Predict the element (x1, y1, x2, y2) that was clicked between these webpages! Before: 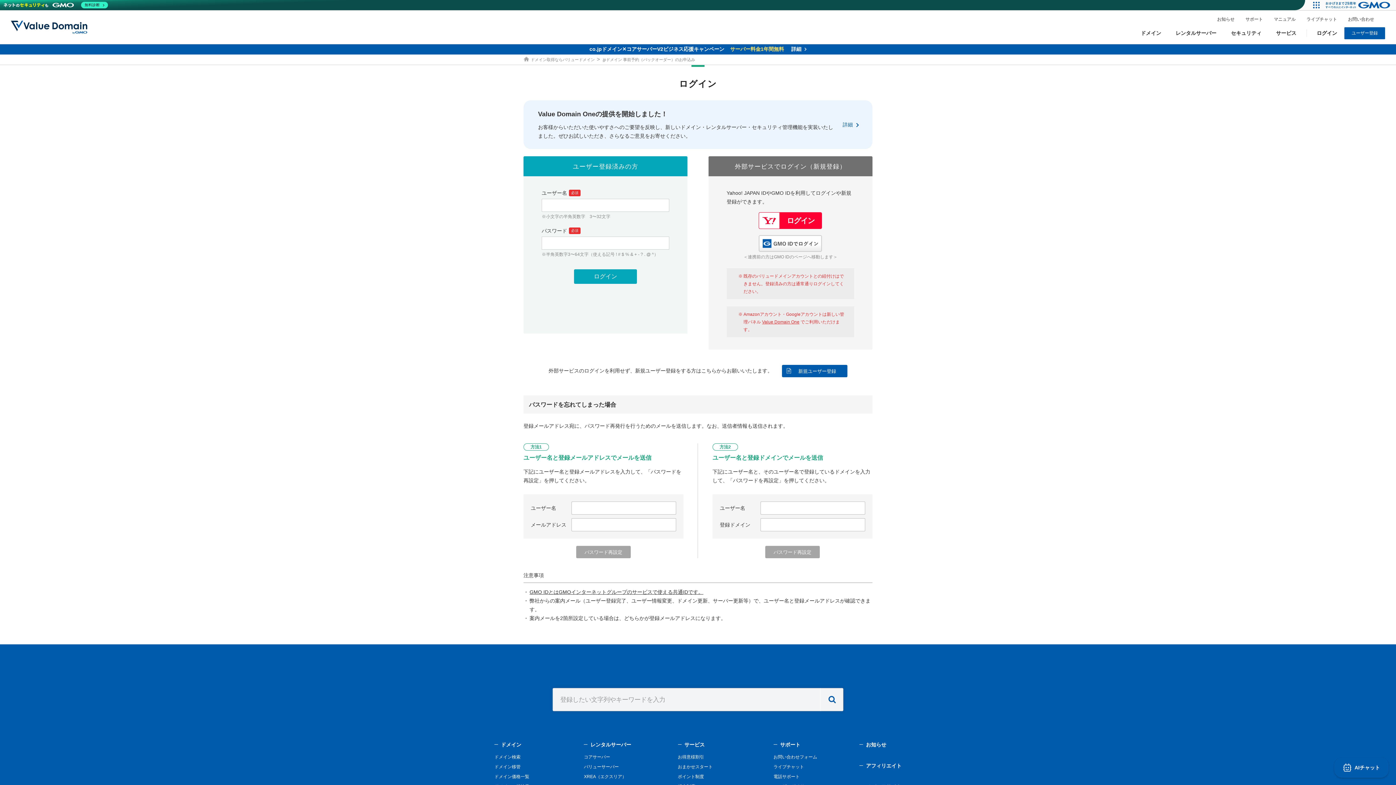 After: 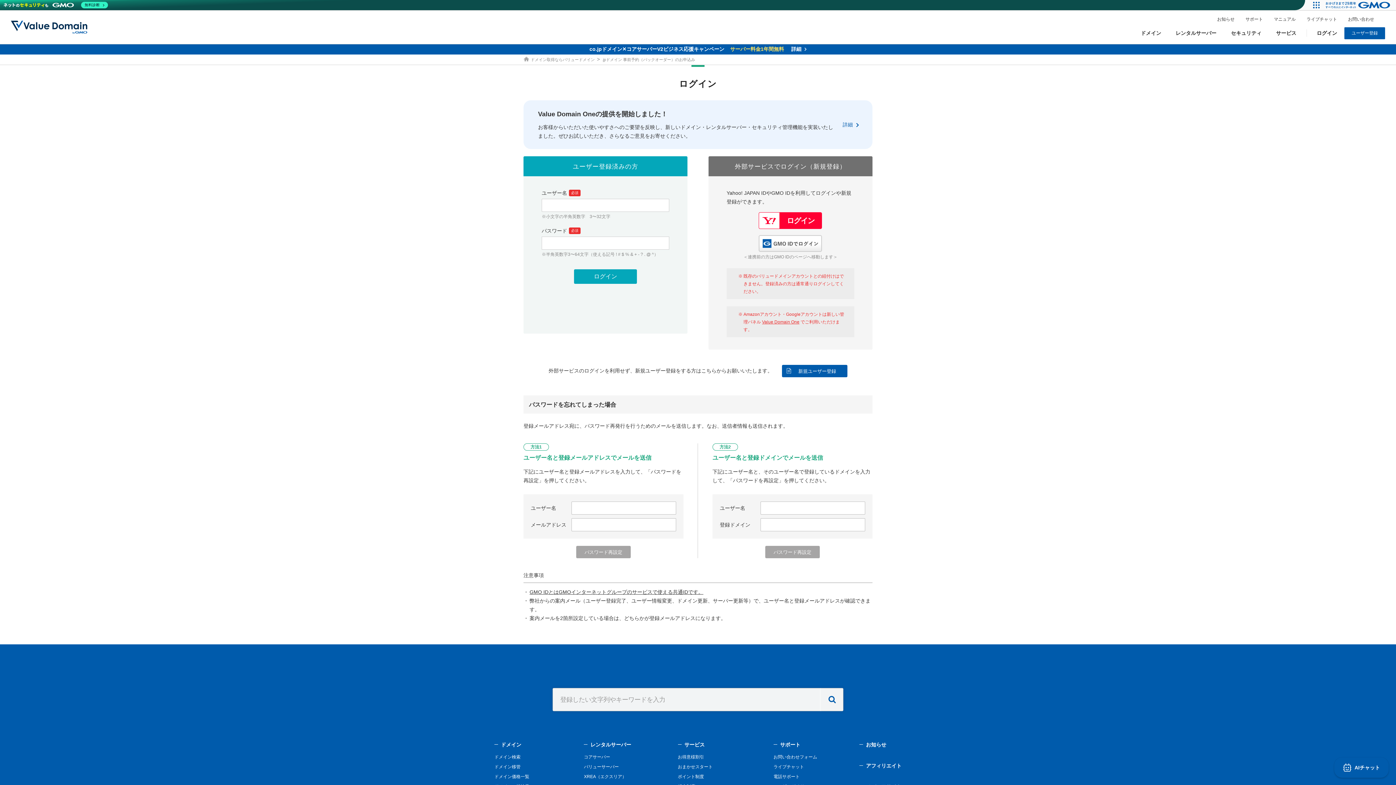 Action: bbox: (1321, 0, 1396, 10)